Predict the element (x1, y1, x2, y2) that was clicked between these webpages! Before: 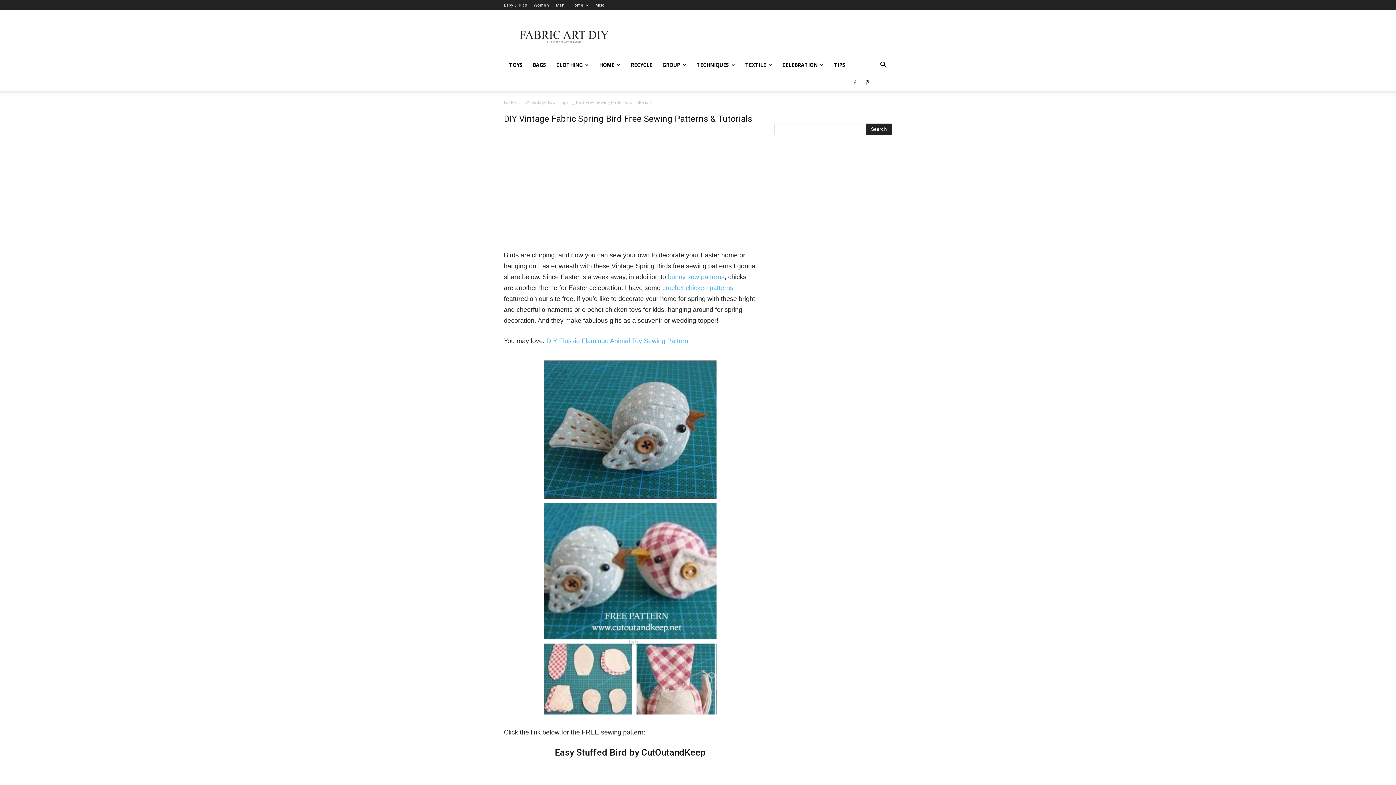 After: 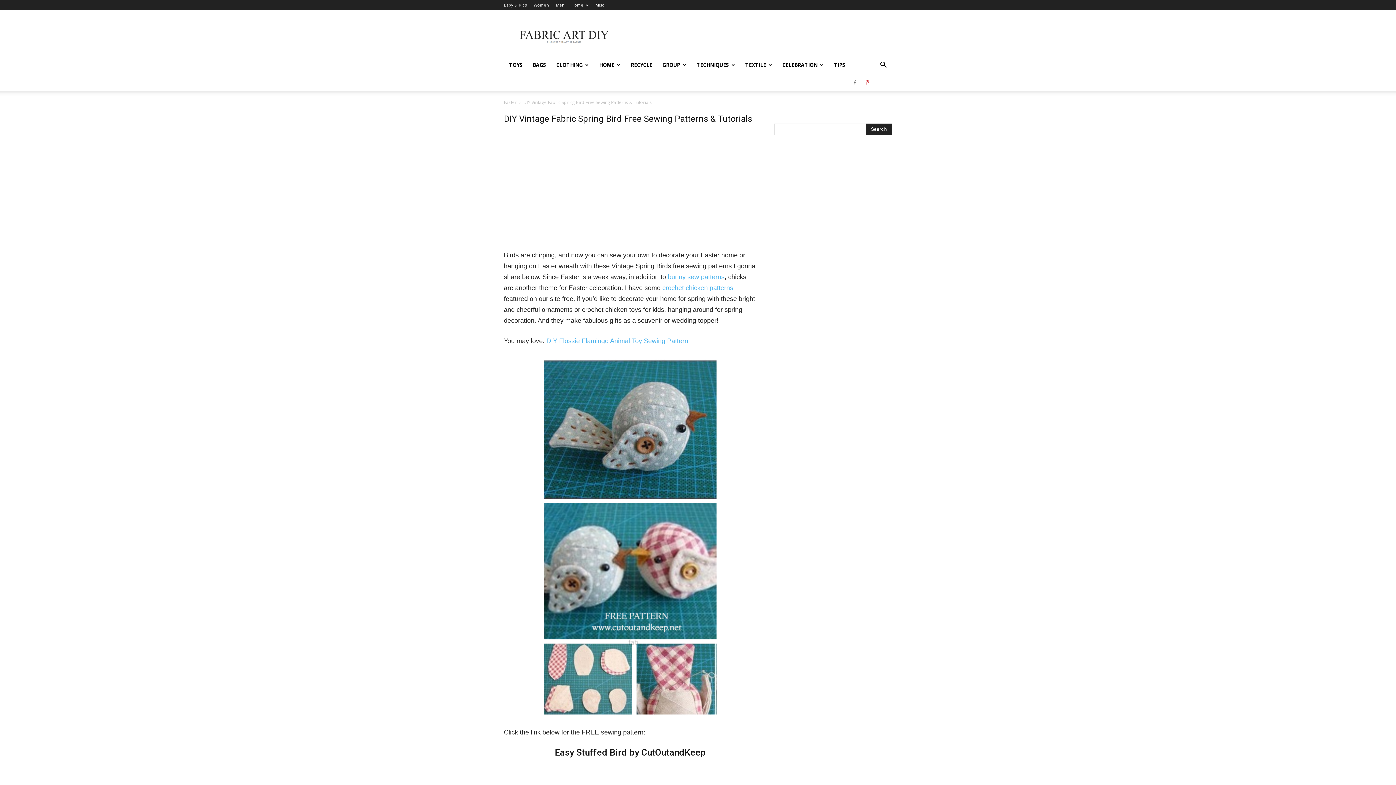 Action: bbox: (862, 73, 873, 91)